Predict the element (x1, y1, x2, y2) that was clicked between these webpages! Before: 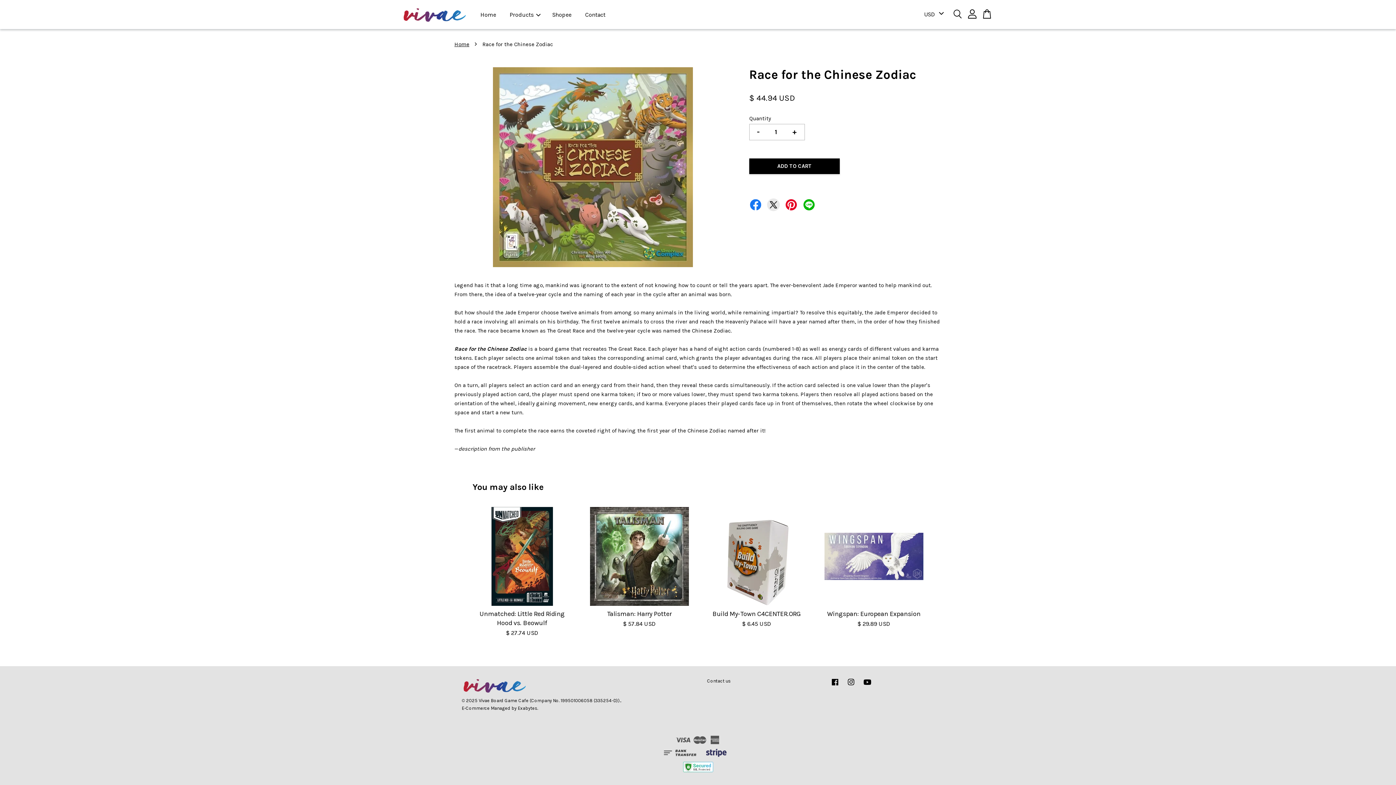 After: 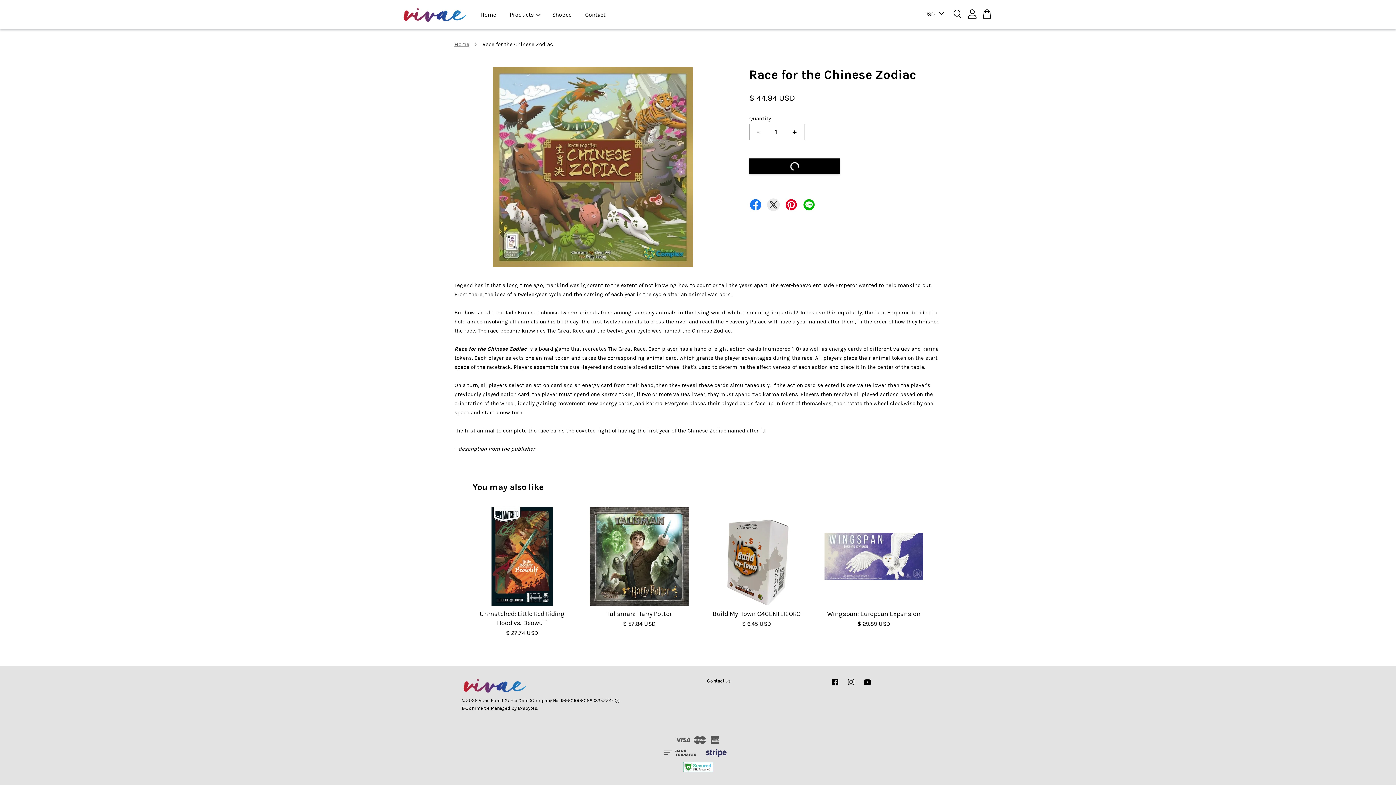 Action: bbox: (749, 158, 840, 174) label: ADD TO CART